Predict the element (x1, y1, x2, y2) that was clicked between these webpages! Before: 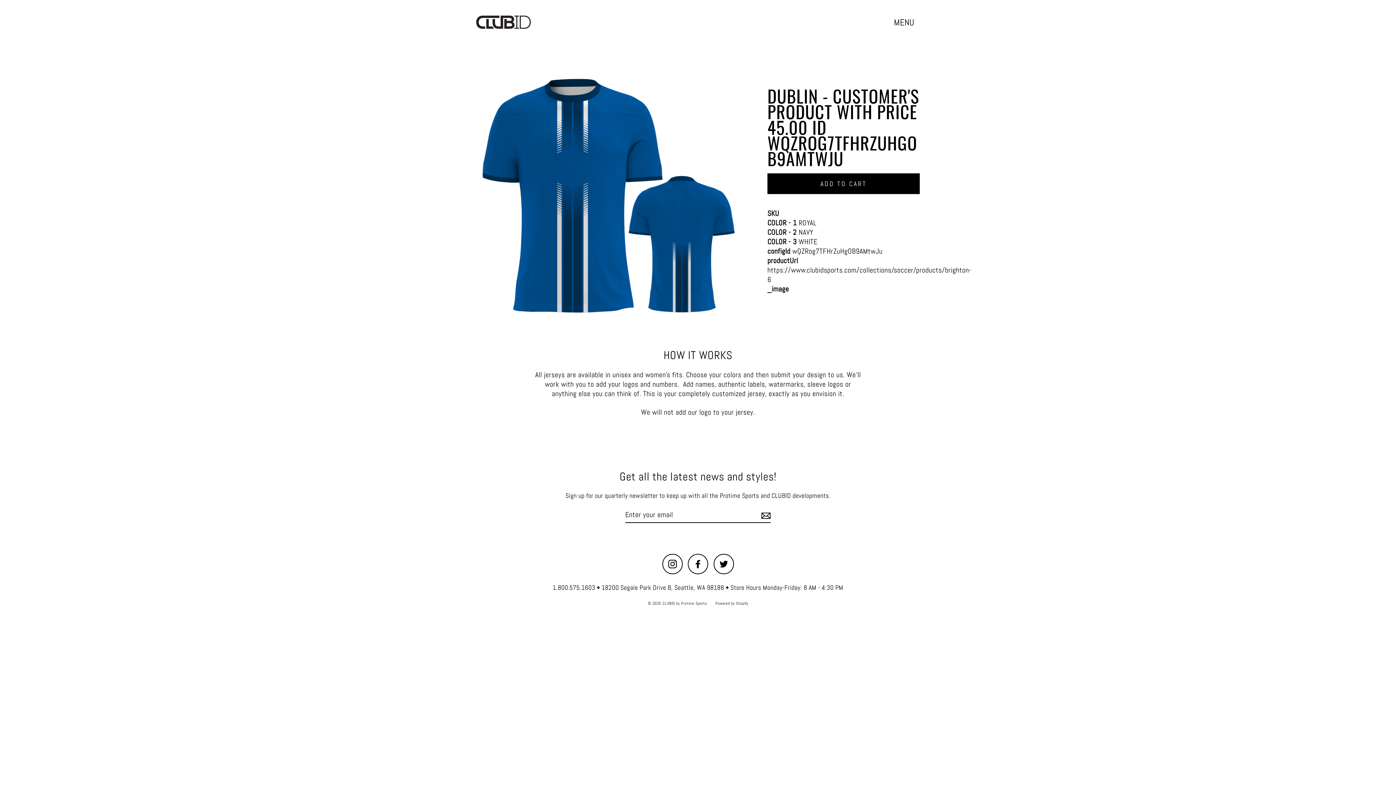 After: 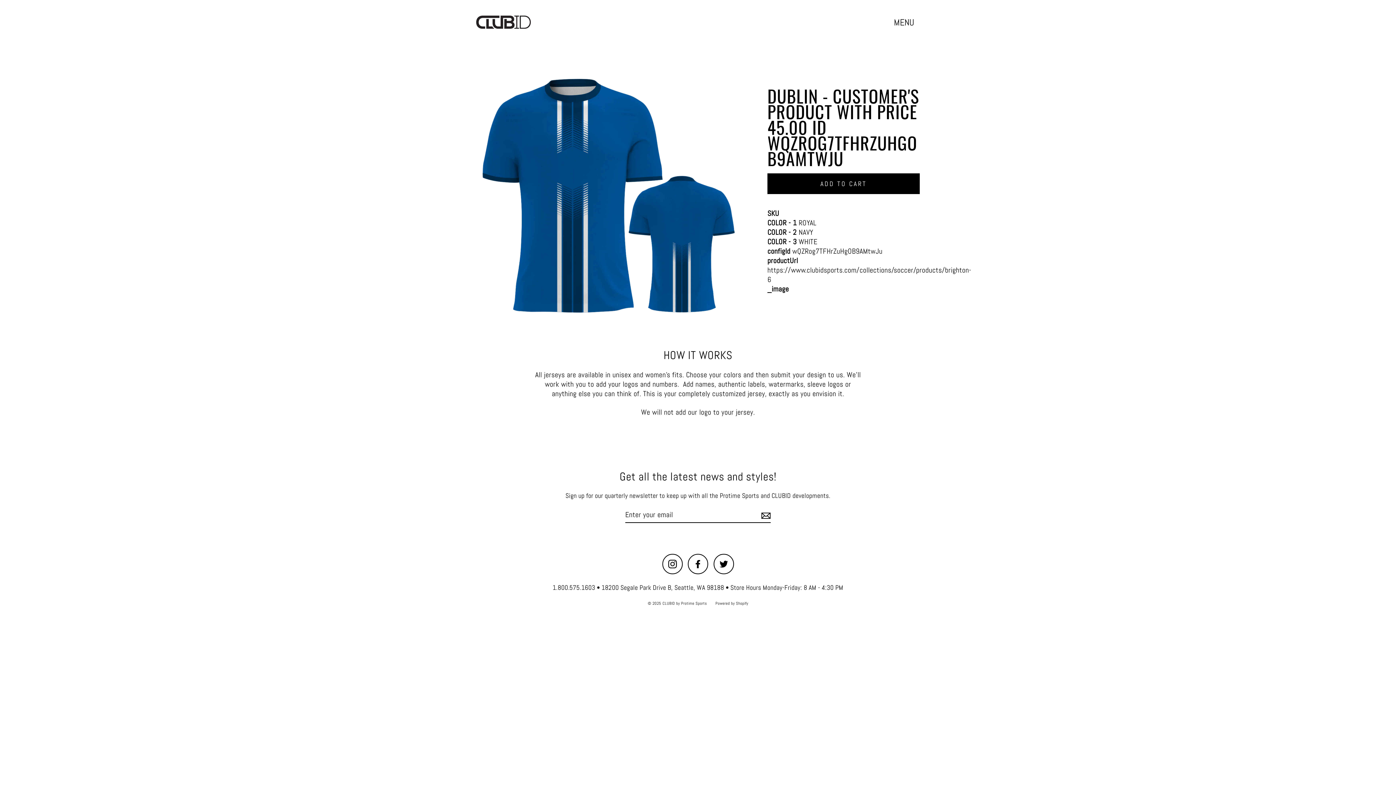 Action: label: Powered by Shopify bbox: (715, 601, 748, 606)